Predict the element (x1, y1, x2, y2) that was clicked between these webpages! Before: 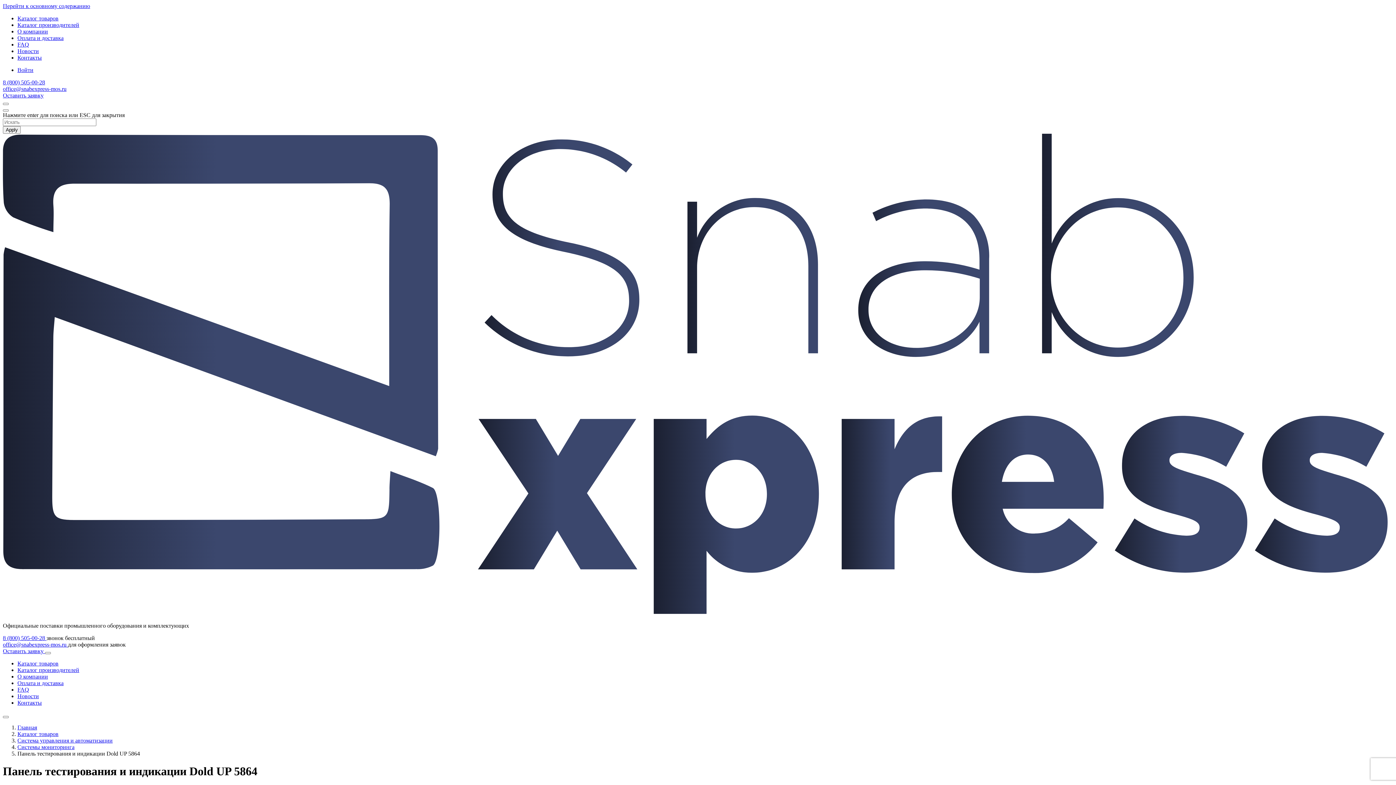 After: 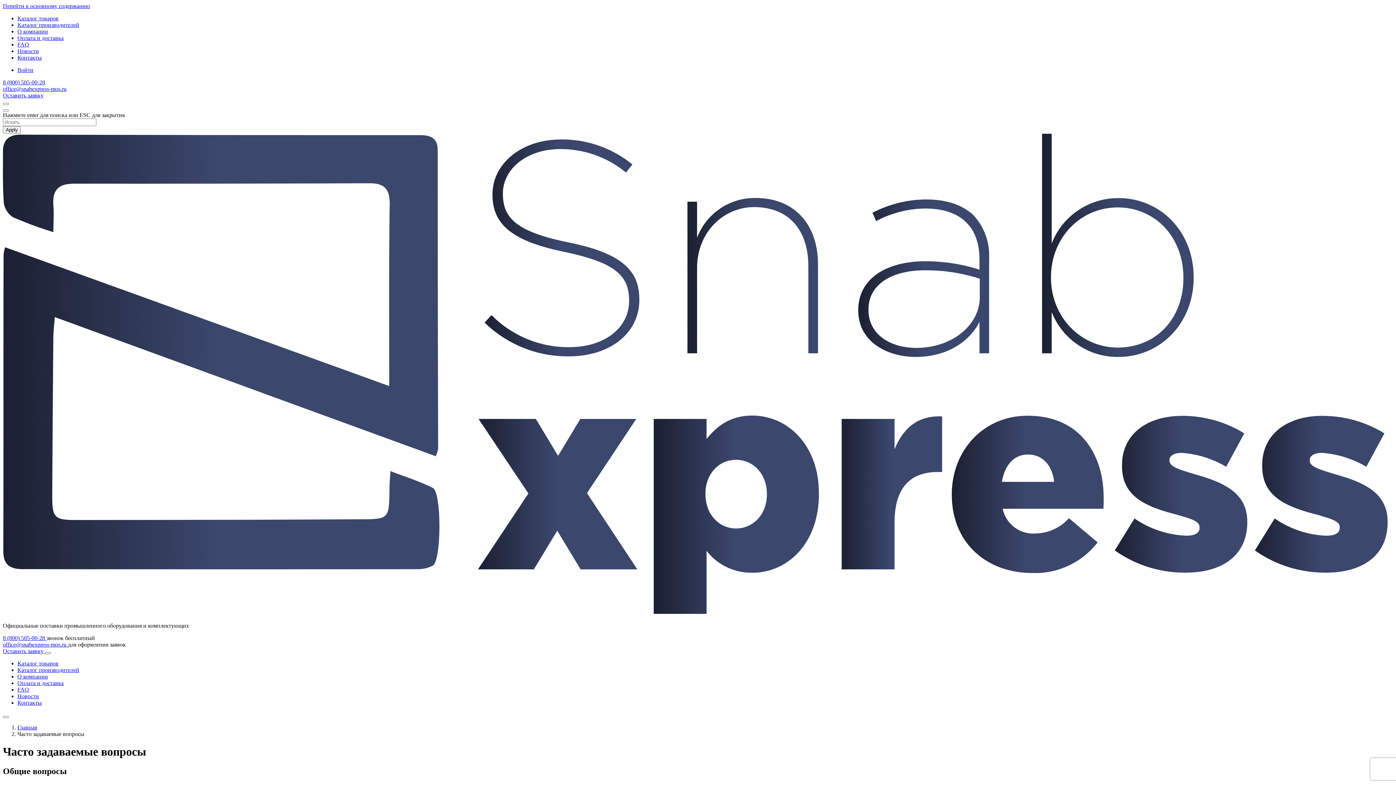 Action: bbox: (17, 41, 29, 47) label: FAQ